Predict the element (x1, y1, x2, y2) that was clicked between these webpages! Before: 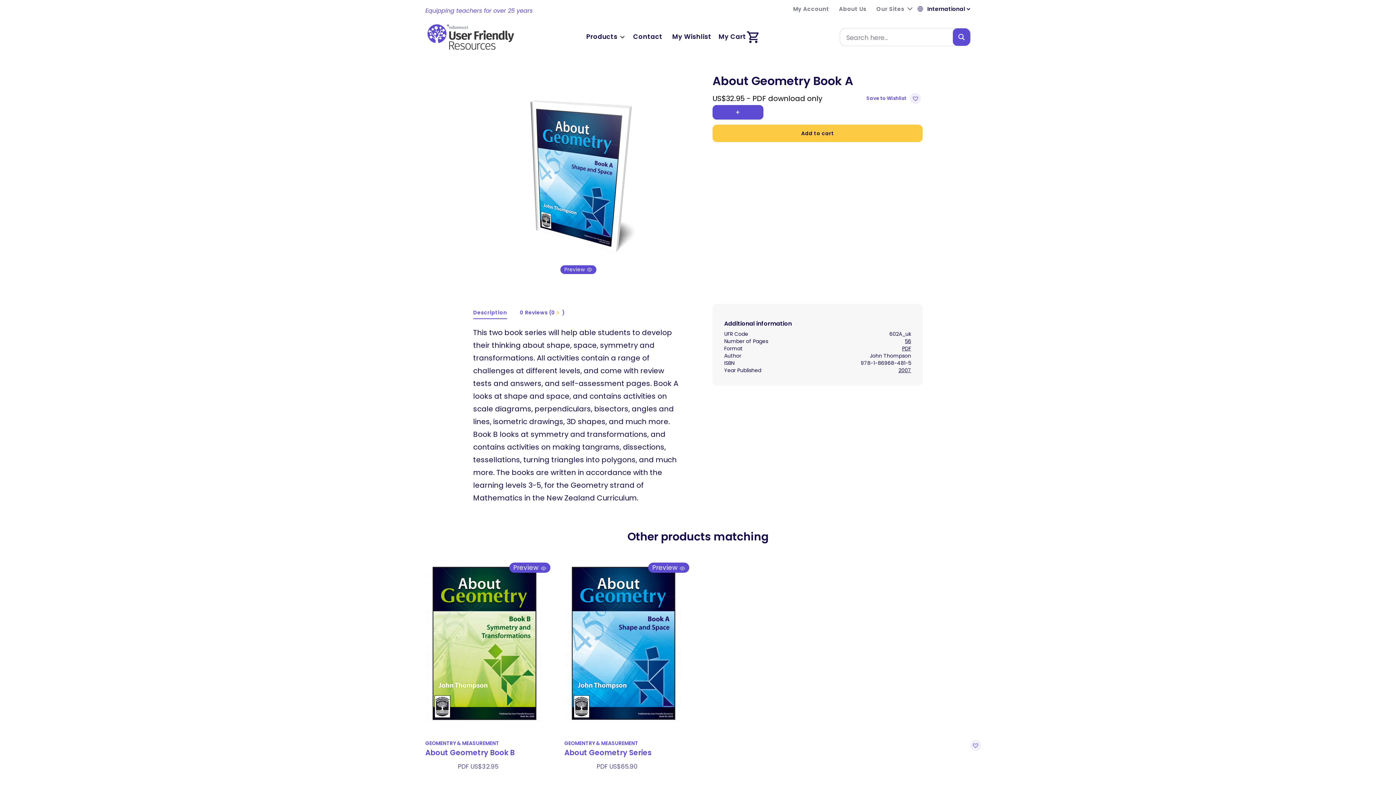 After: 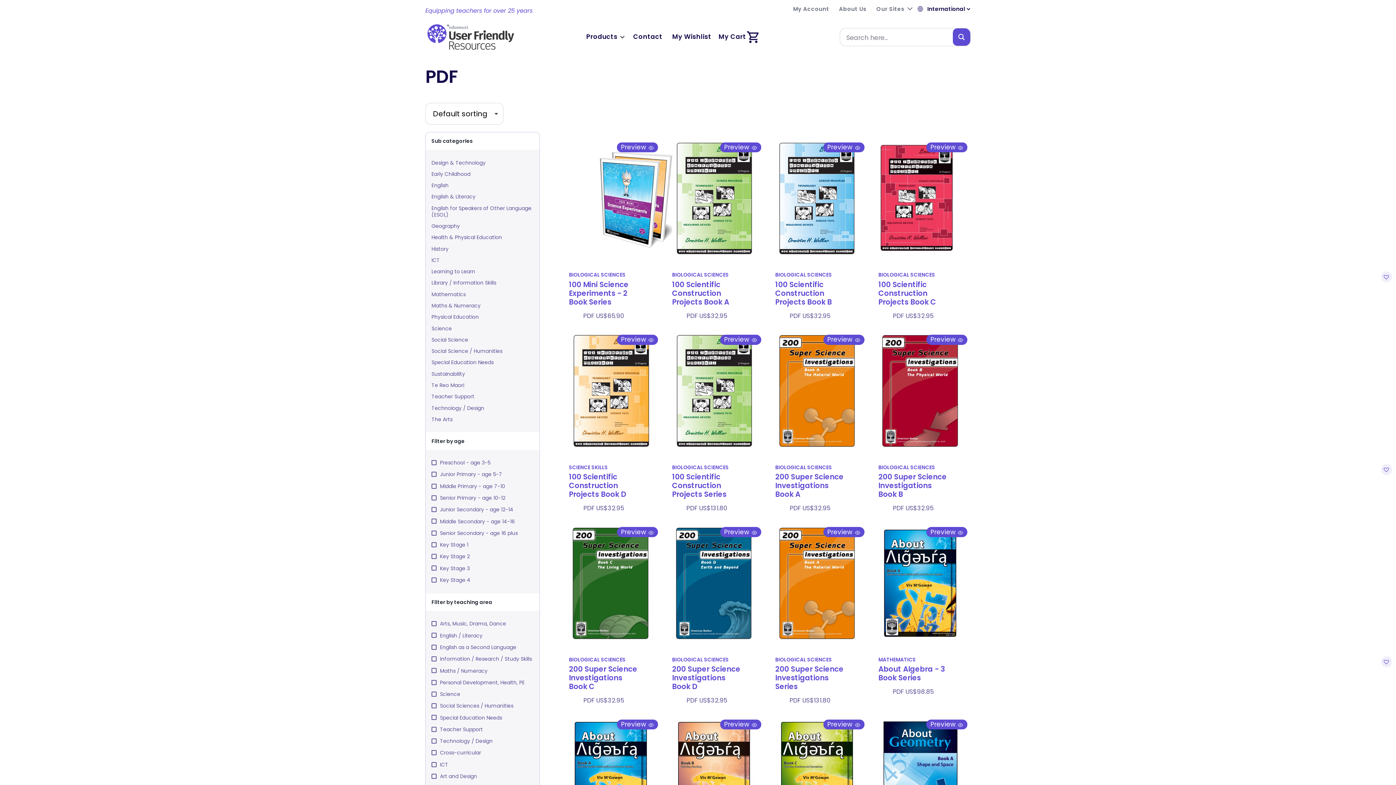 Action: bbox: (902, 344, 911, 352) label: PDF